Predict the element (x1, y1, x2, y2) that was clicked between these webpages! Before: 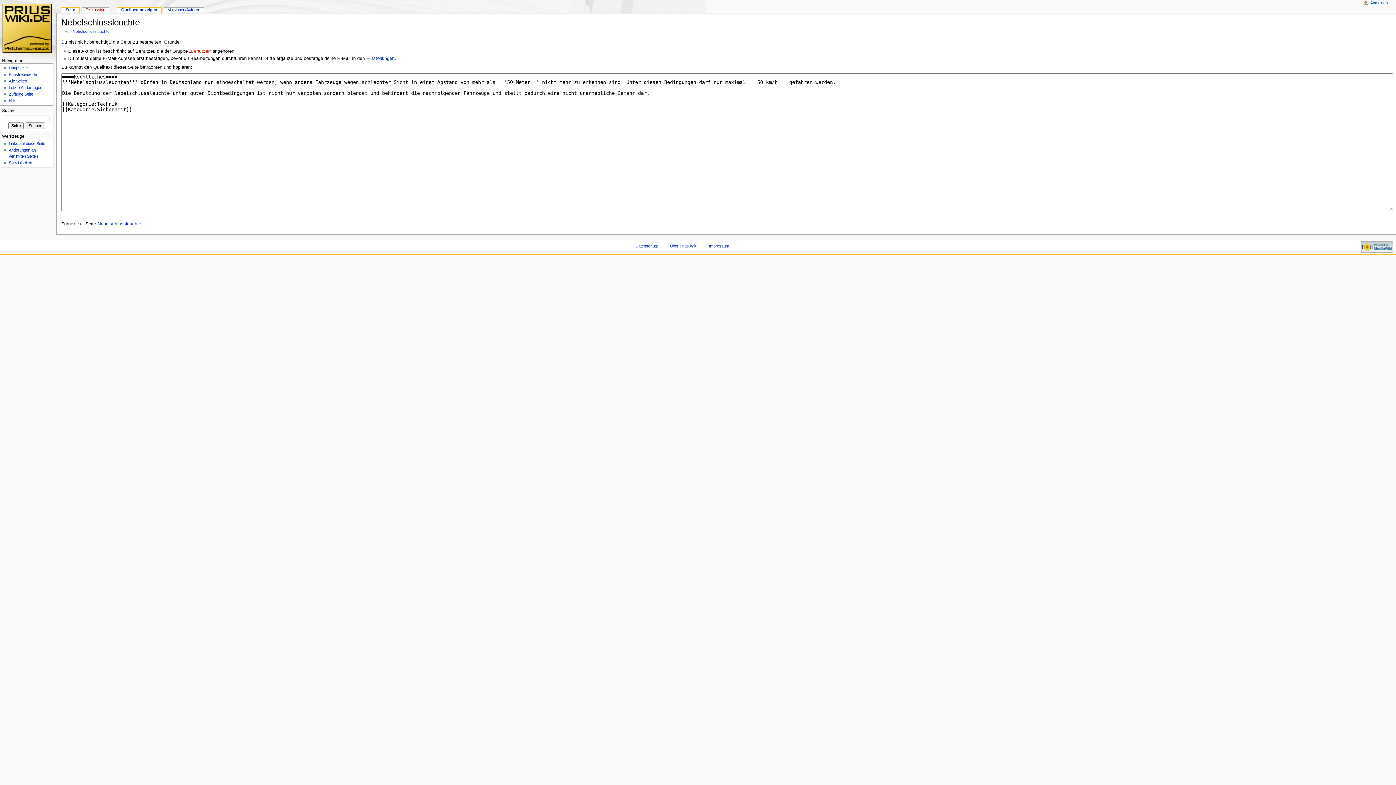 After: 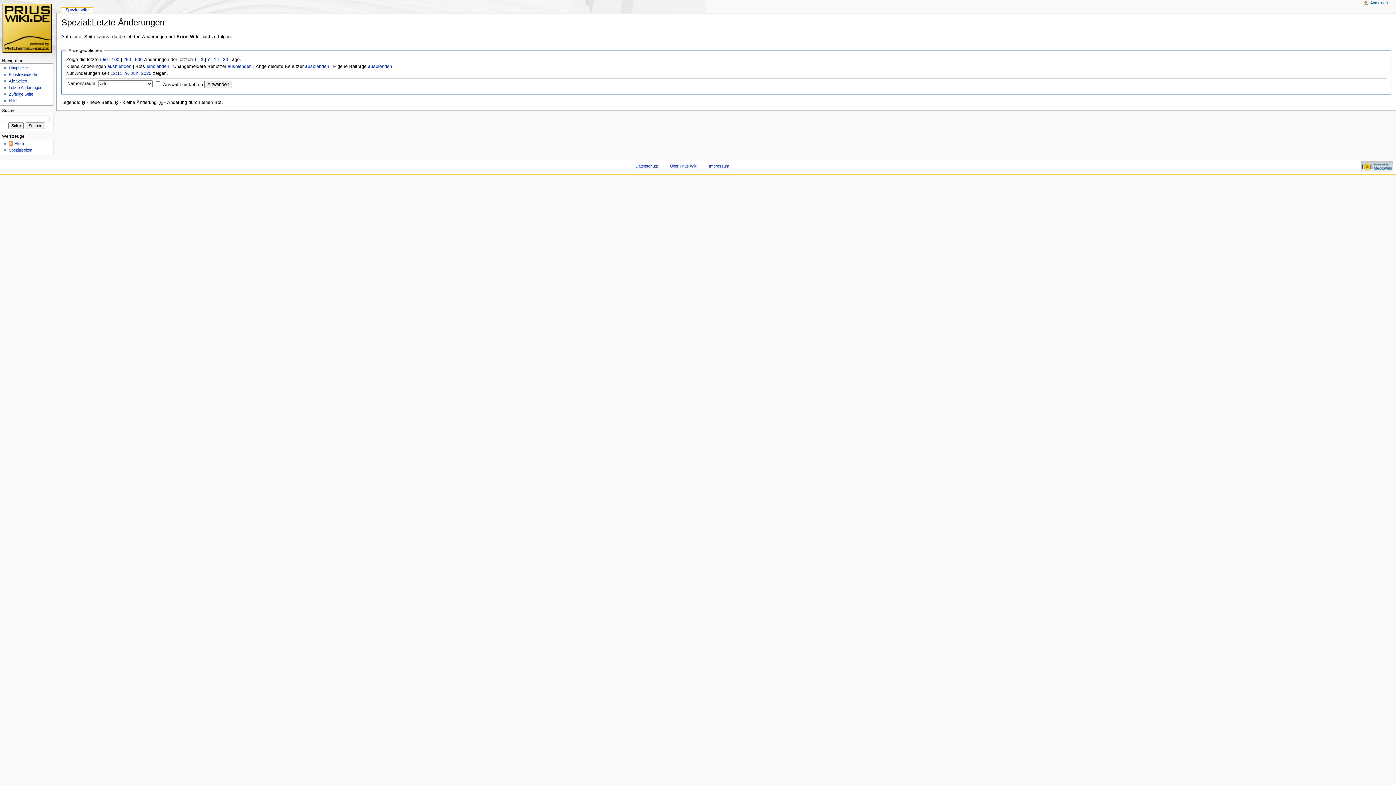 Action: label: Letzte Änderungen bbox: (8, 85, 42, 89)